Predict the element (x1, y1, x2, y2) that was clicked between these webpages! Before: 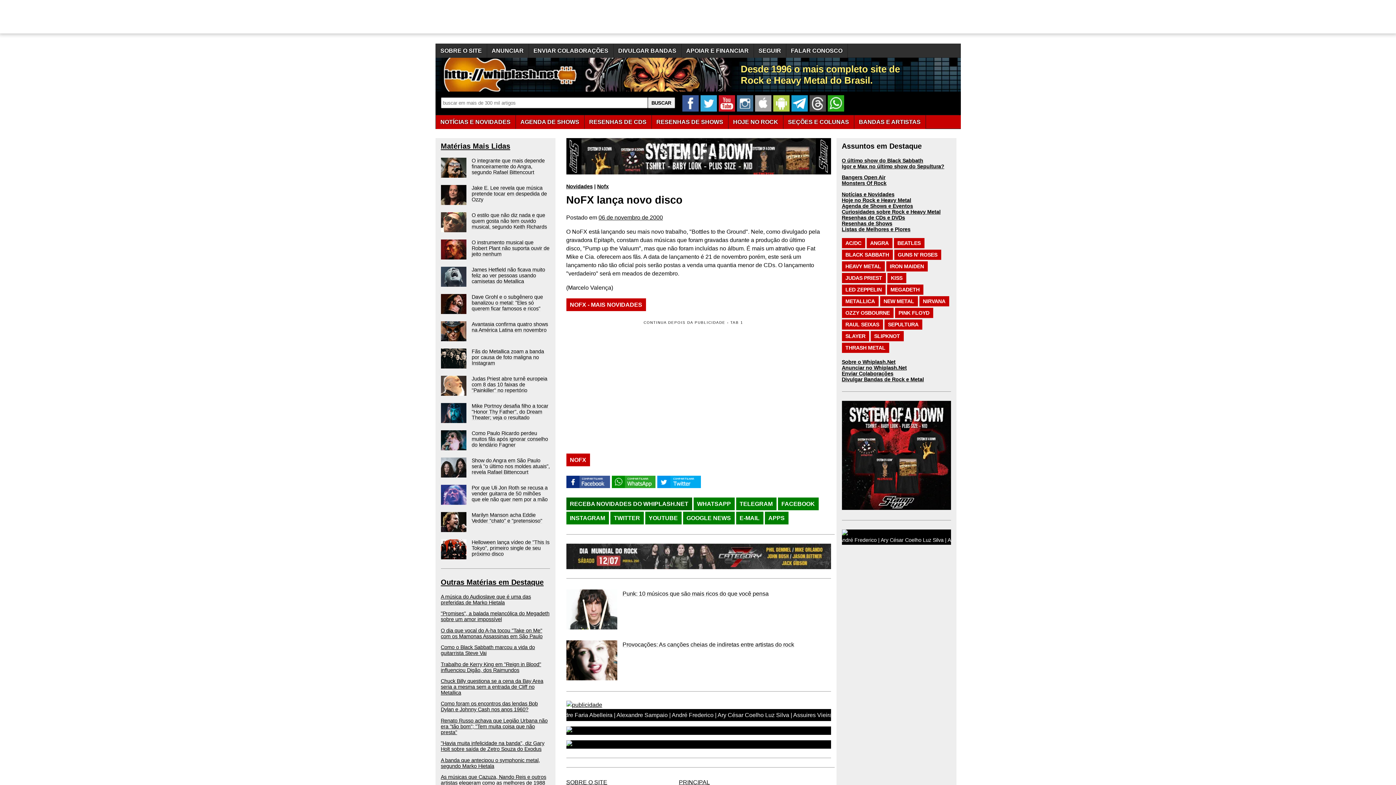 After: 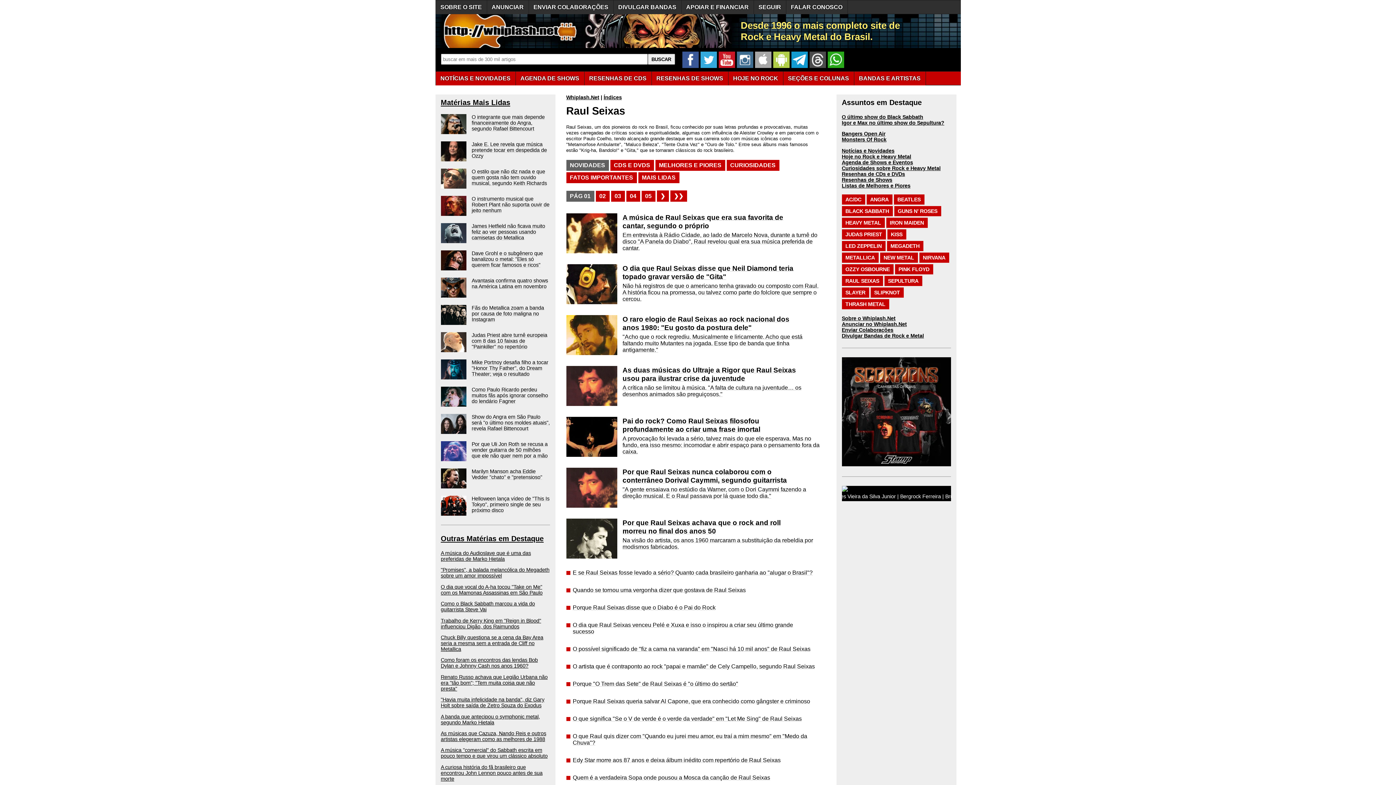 Action: label: RAUL SEIXAS bbox: (842, 319, 883, 329)